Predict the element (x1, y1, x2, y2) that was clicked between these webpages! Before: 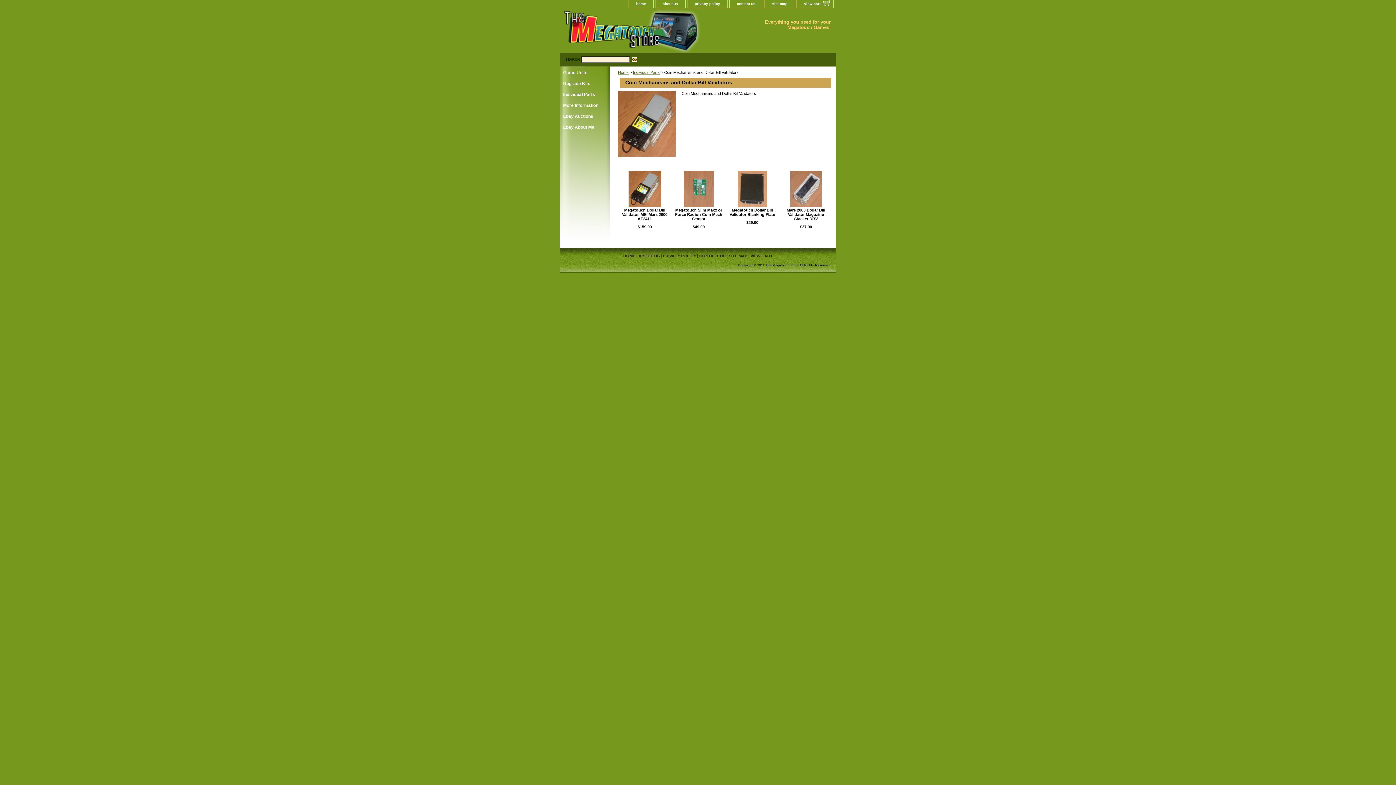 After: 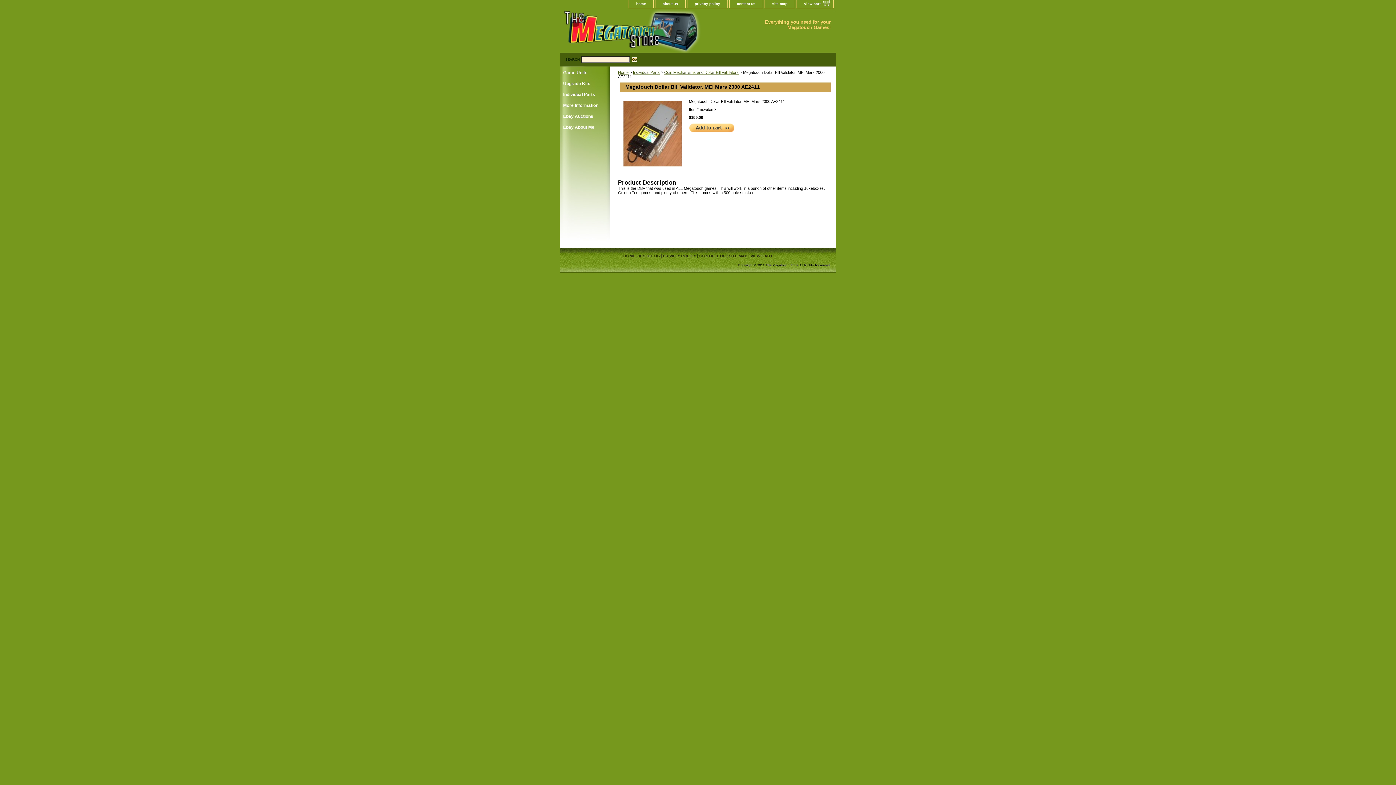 Action: label: Megatouch Dollar Bill Validator, MEI Mars 2000 AE2411 bbox: (622, 208, 667, 221)